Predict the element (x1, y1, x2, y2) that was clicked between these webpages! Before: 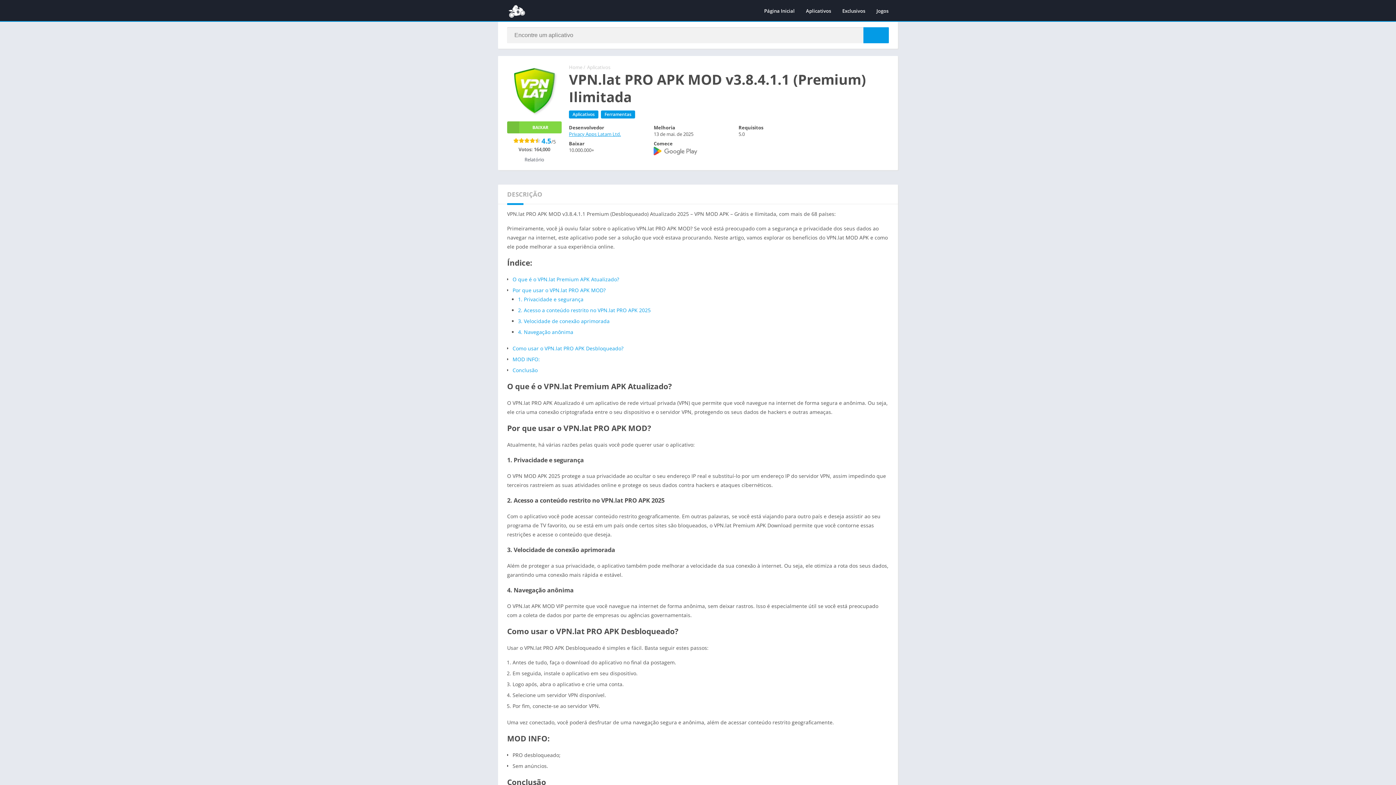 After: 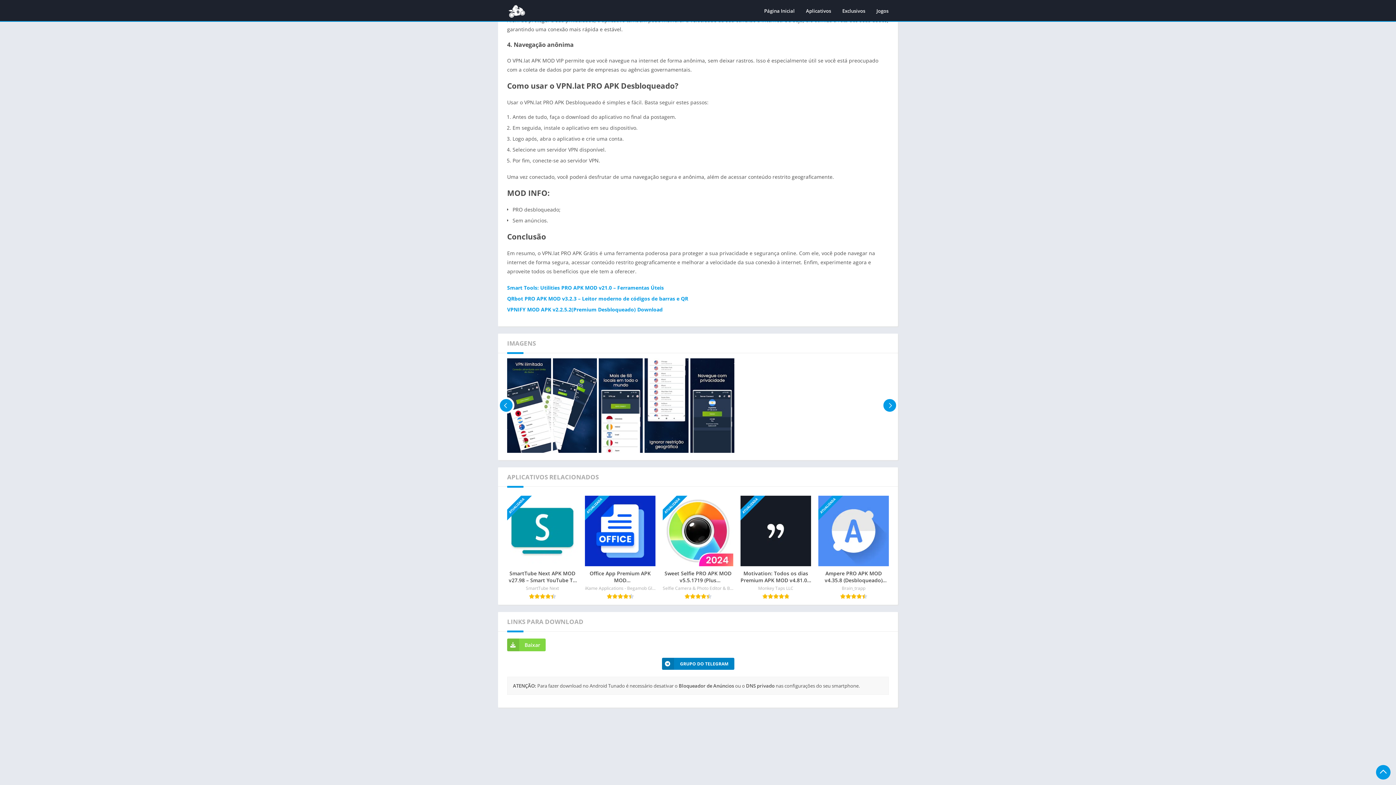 Action: bbox: (518, 317, 609, 324) label: 3. Velocidade de conexão aprimorada